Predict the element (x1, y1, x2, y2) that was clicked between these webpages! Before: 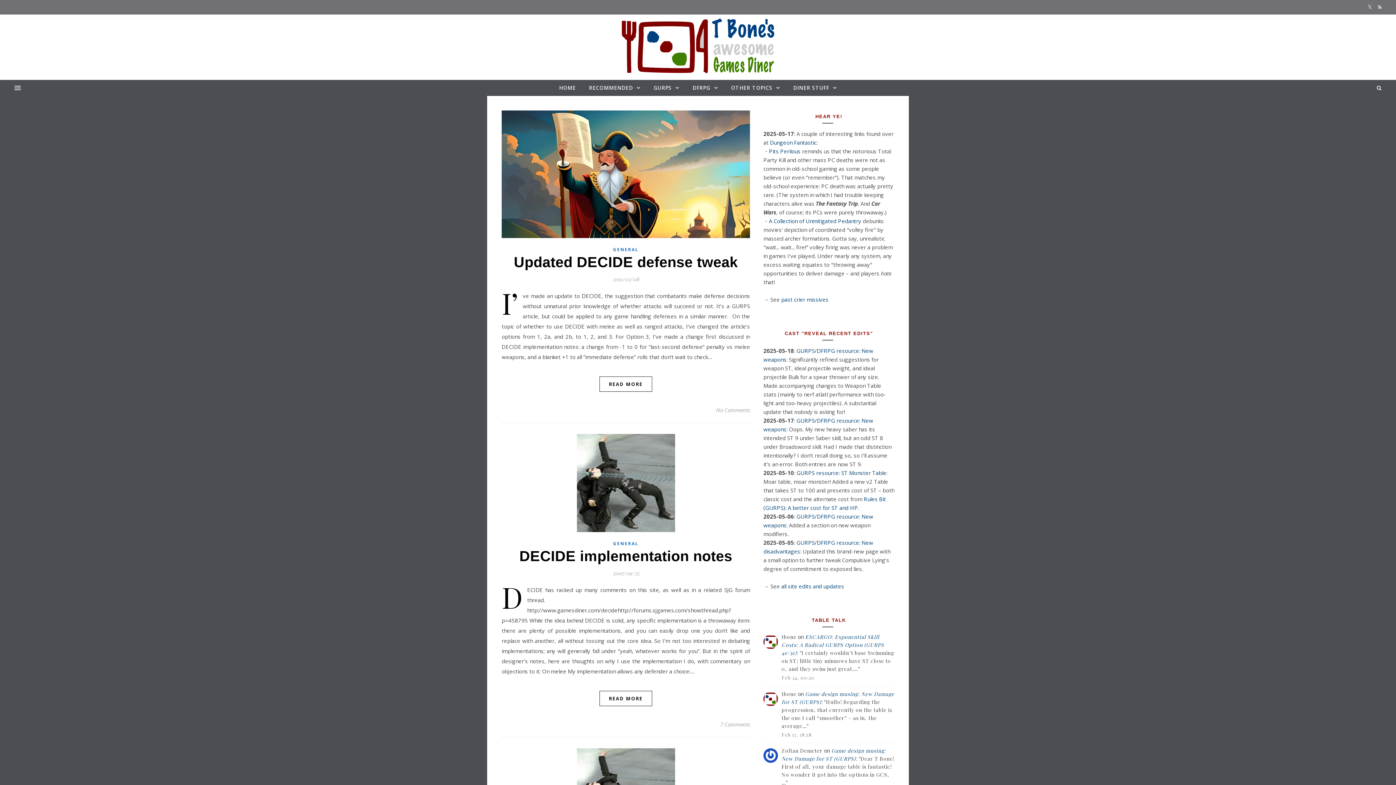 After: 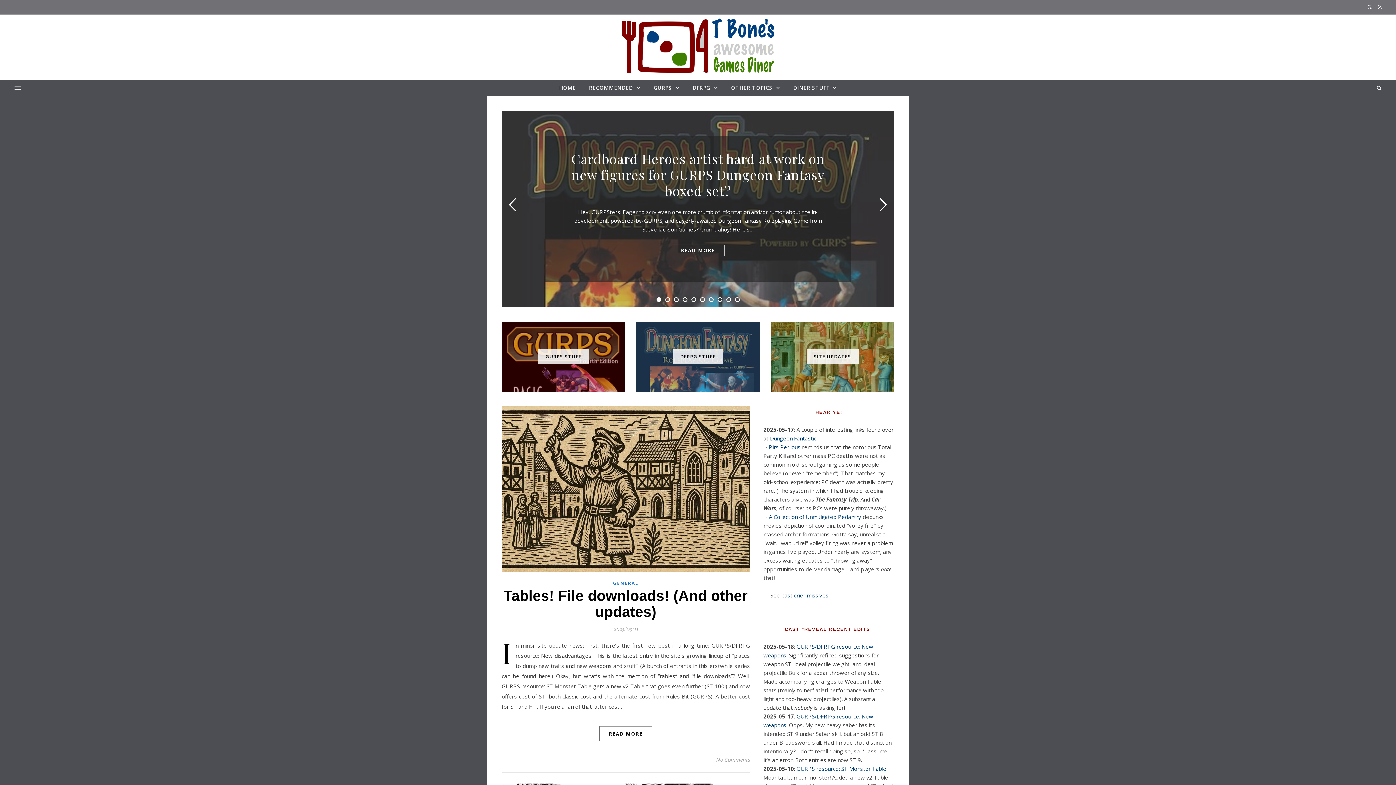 Action: label: HOME bbox: (559, 80, 581, 96)